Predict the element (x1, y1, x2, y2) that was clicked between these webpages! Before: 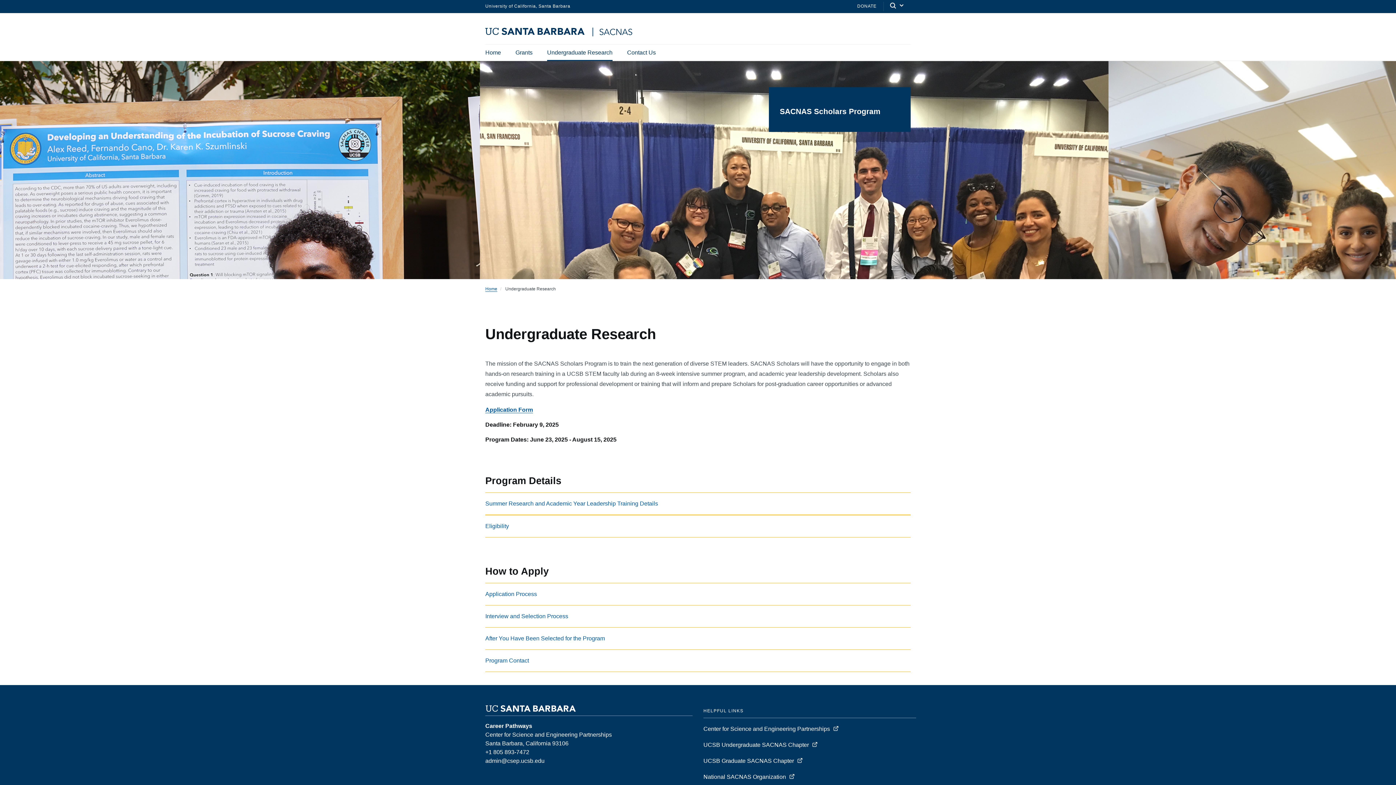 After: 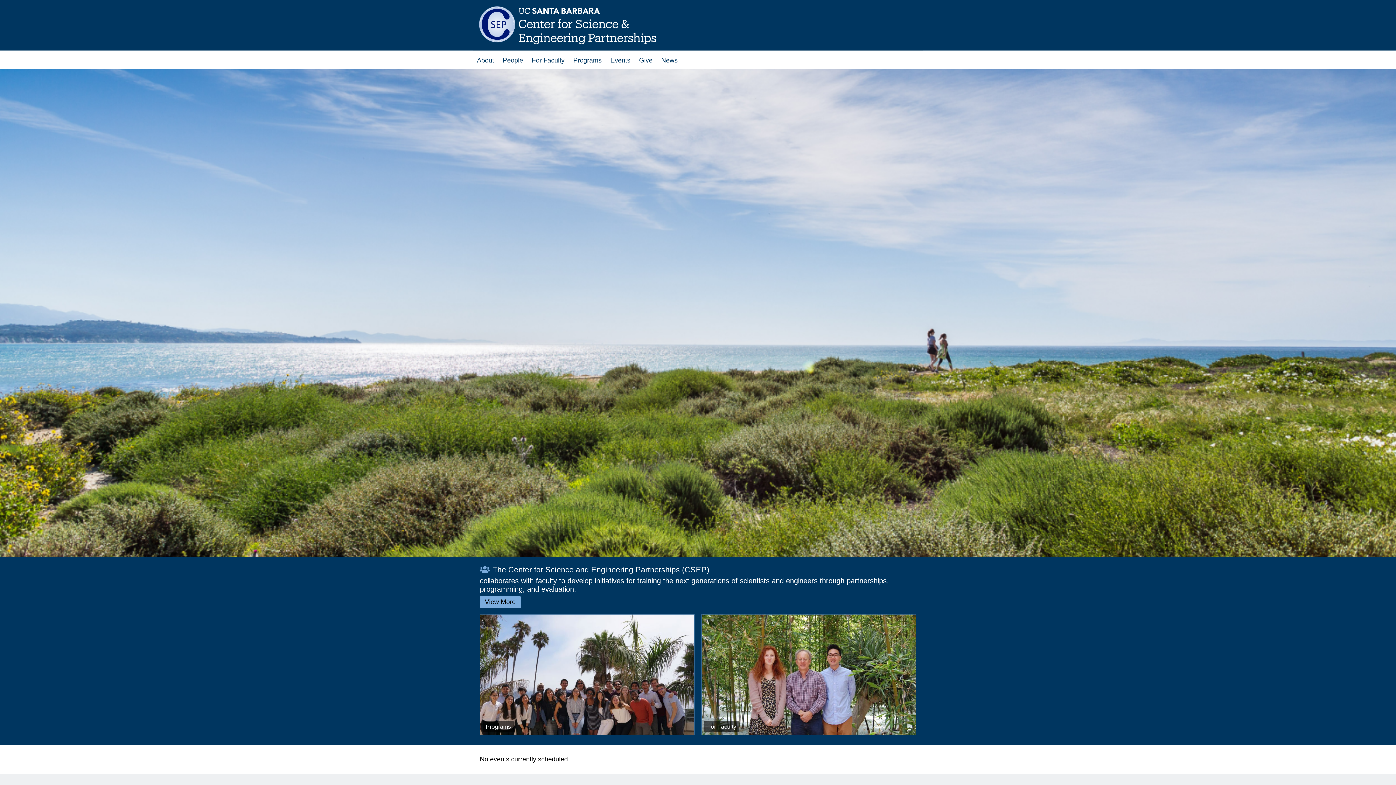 Action: label: Center for Science and Engineering Partnerships bbox: (703, 726, 830, 732)